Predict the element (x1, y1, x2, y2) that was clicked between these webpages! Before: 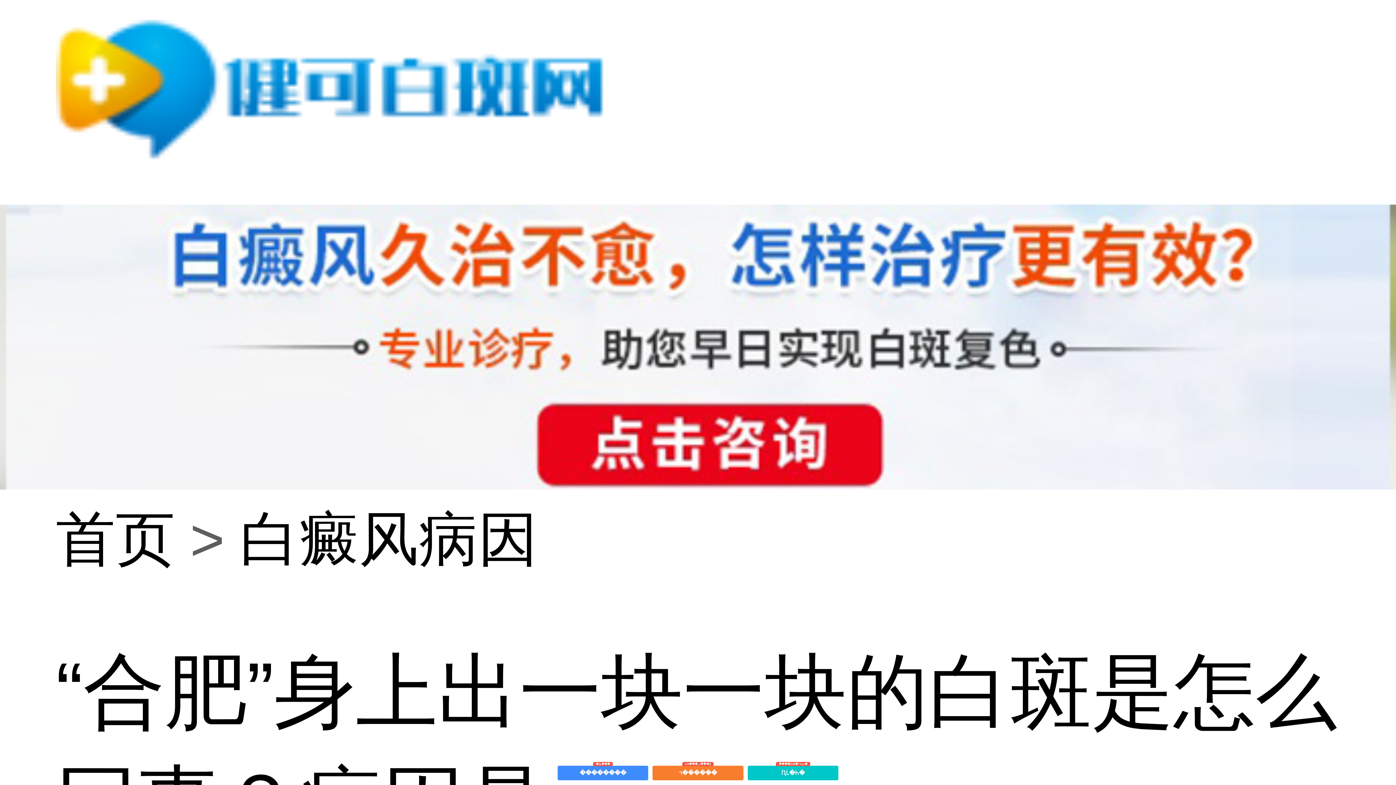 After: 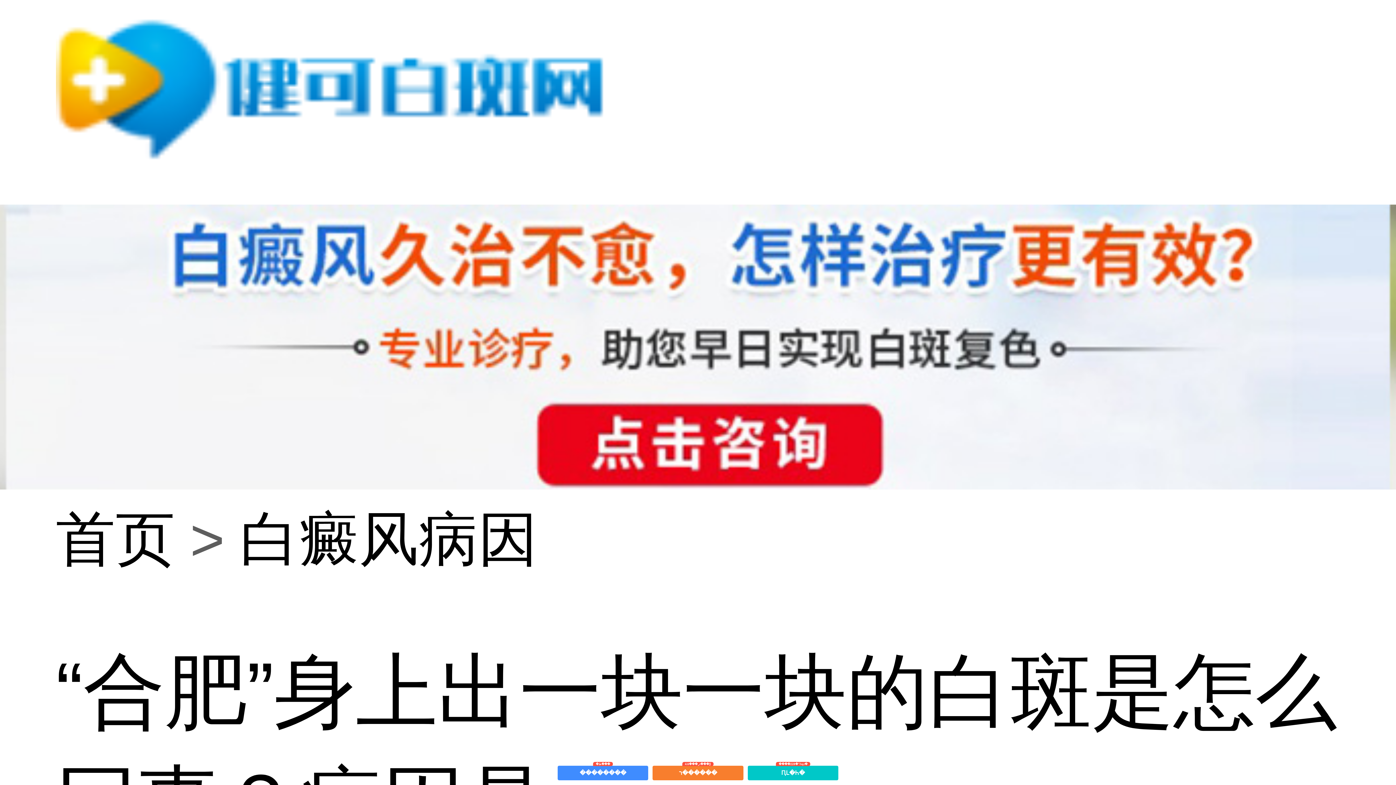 Action: bbox: (557, 766, 648, 780) label: ��������

�ظ���